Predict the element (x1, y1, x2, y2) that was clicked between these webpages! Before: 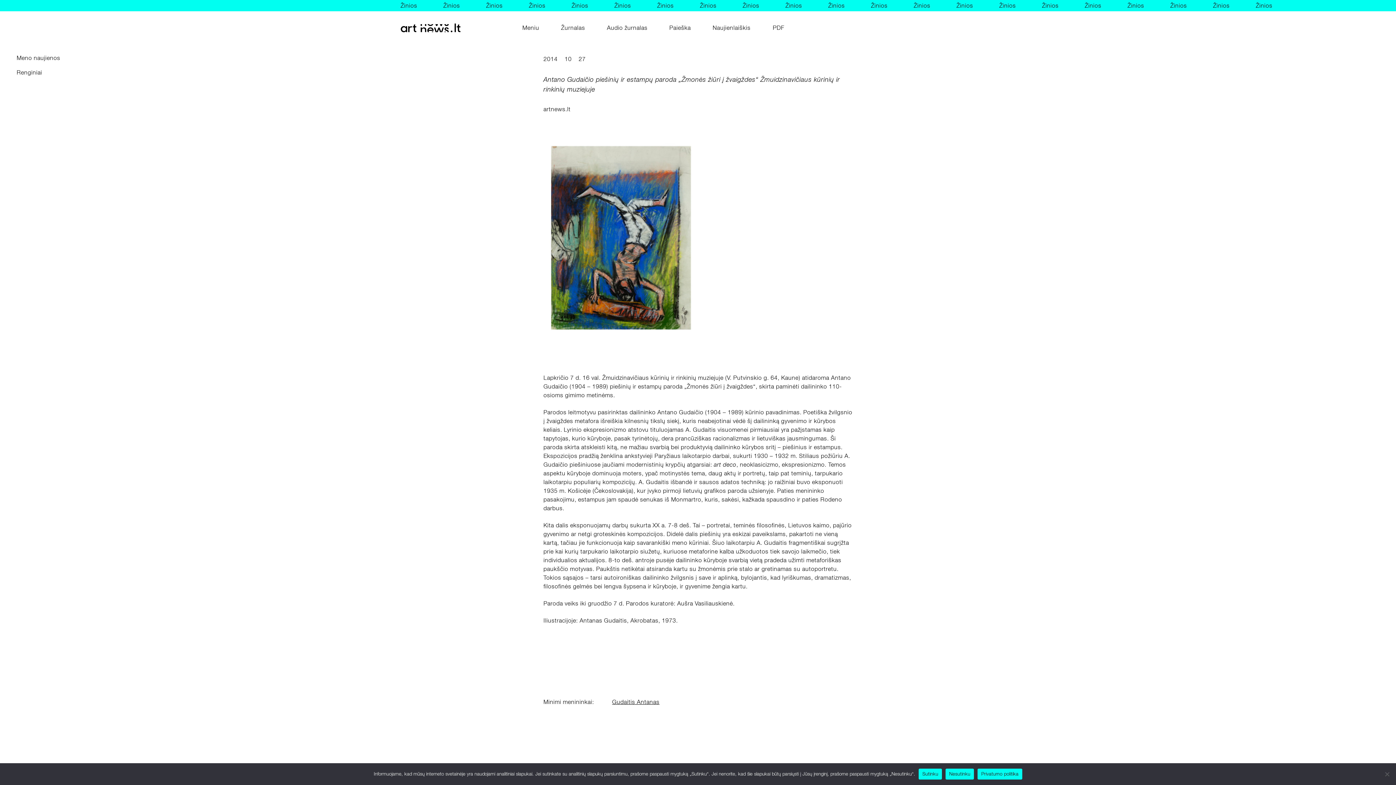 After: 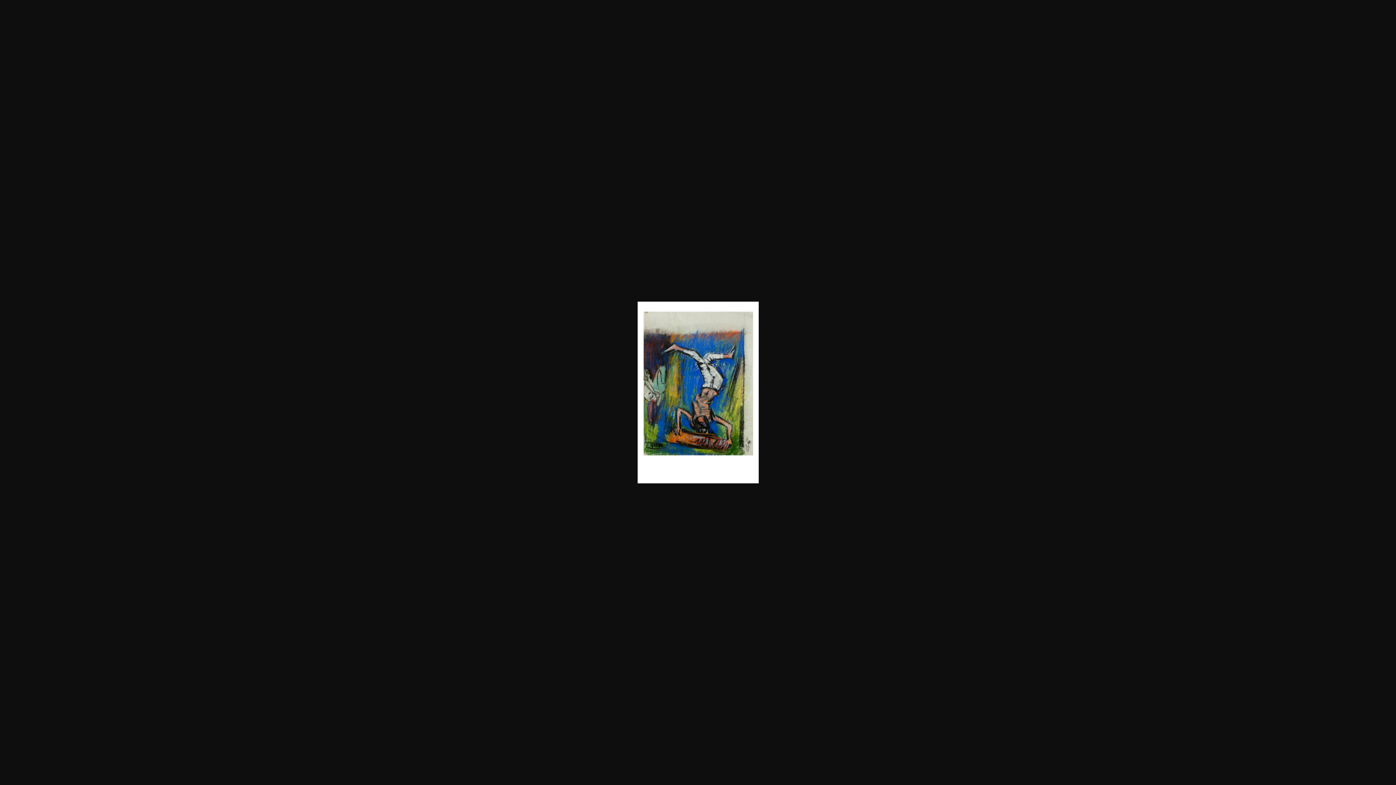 Action: bbox: (543, 133, 852, 365)